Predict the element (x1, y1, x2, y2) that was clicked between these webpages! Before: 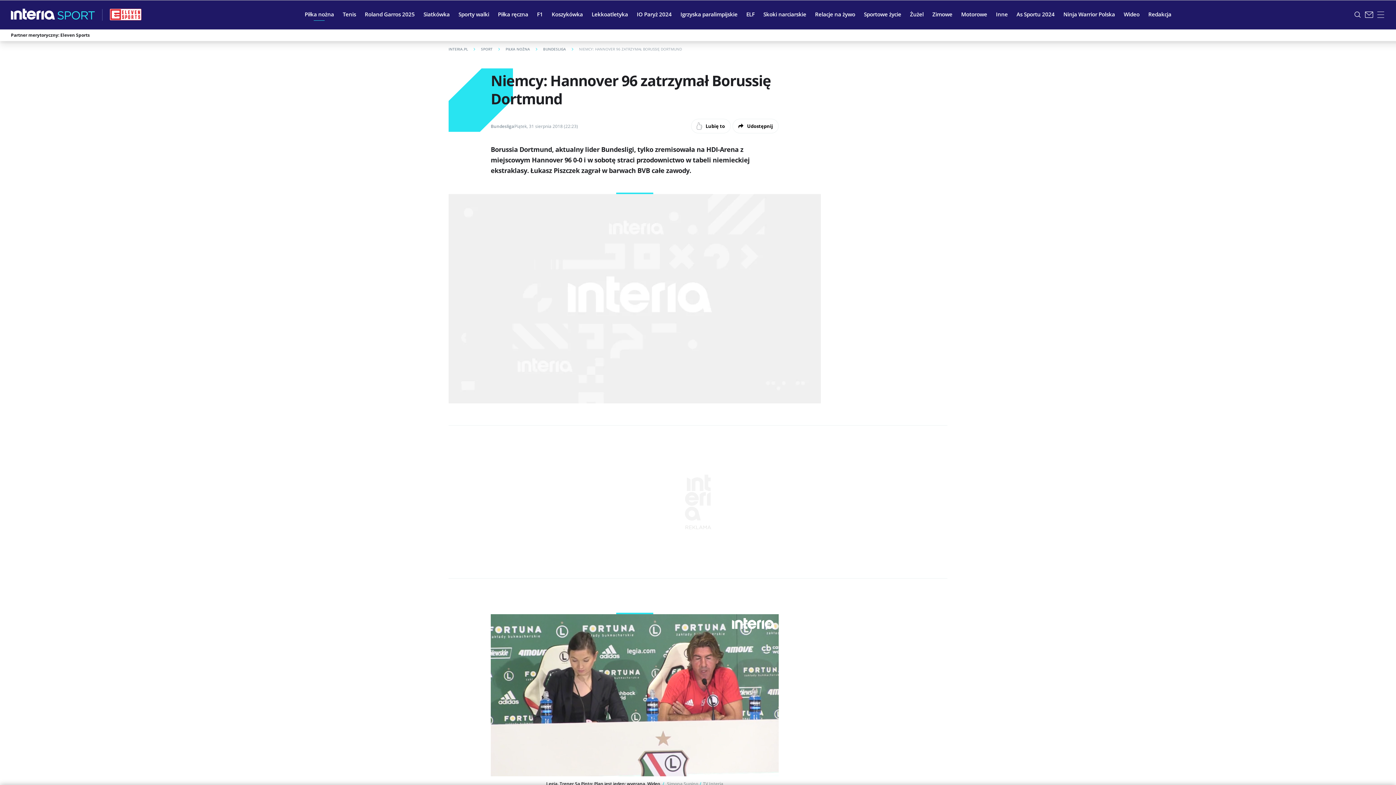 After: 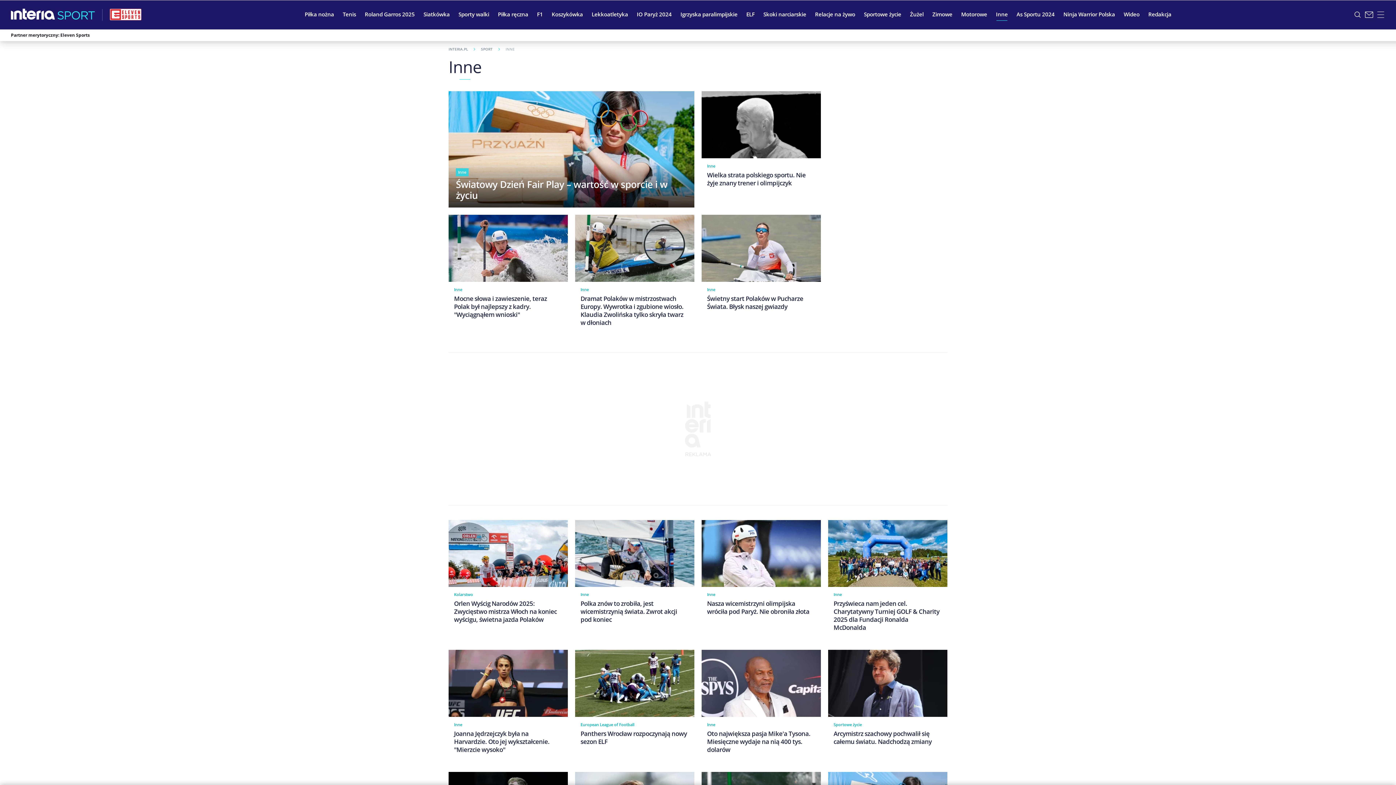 Action: bbox: (991, 5, 1012, 23) label: Inne